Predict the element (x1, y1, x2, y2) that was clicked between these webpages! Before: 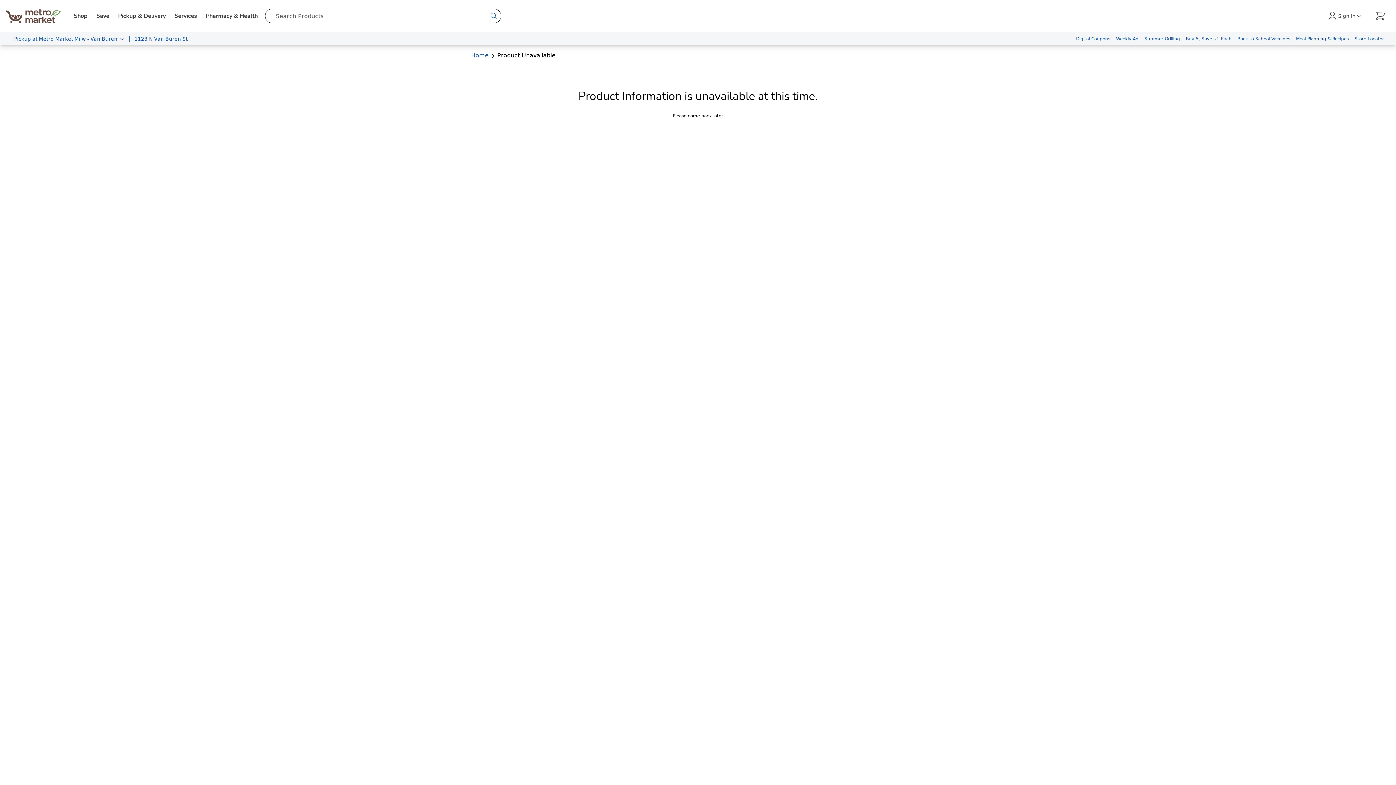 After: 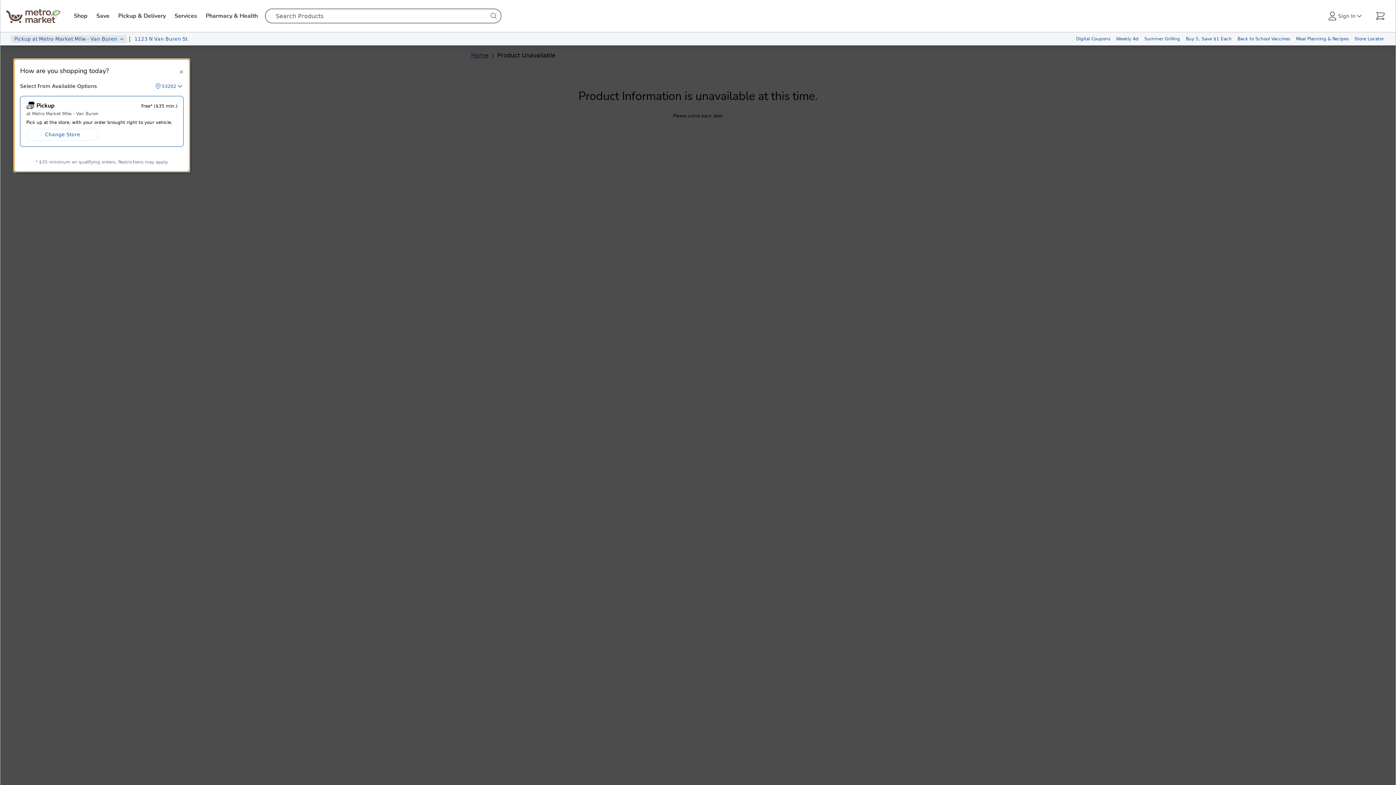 Action: bbox: (10, 35, 126, 42) label:  Pickup
 at
 Metro Market Milw - Van Buren